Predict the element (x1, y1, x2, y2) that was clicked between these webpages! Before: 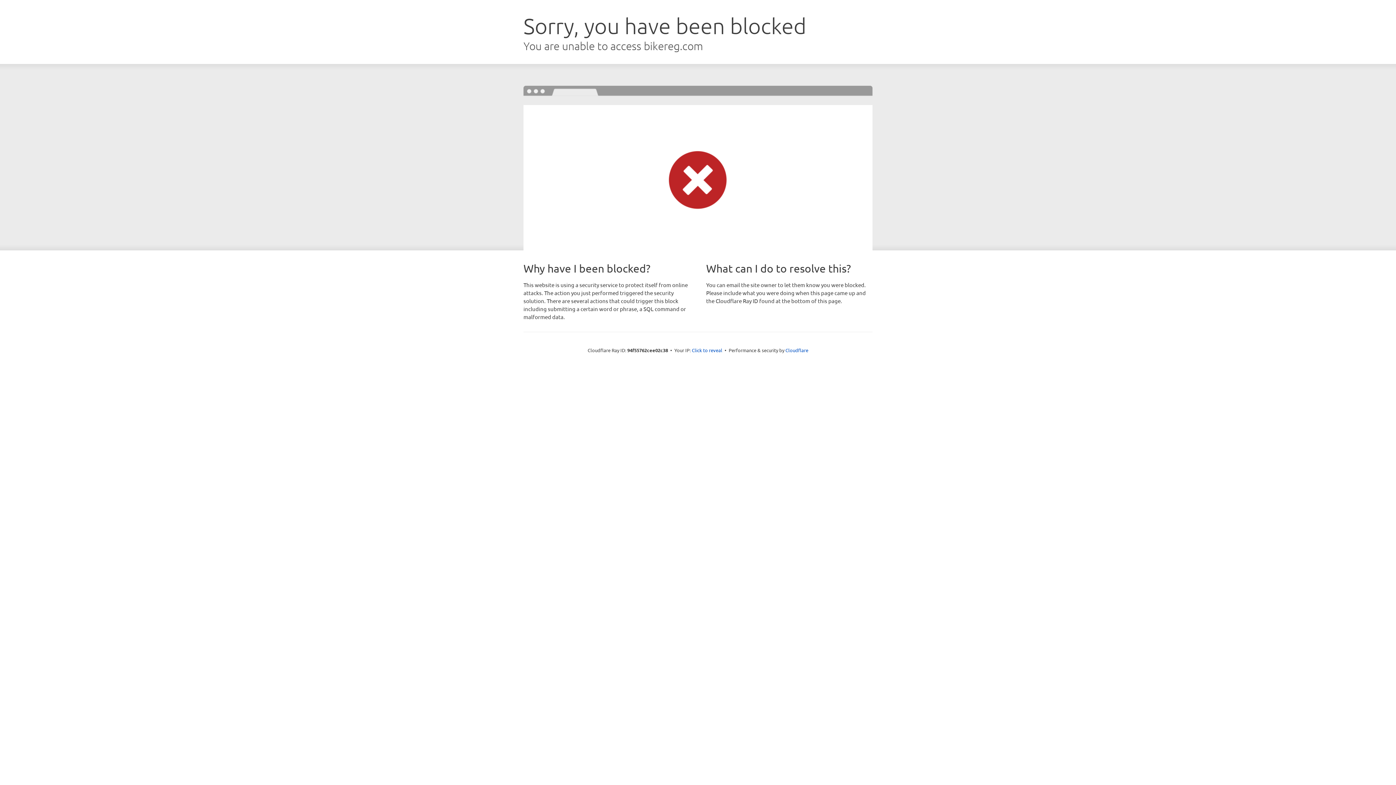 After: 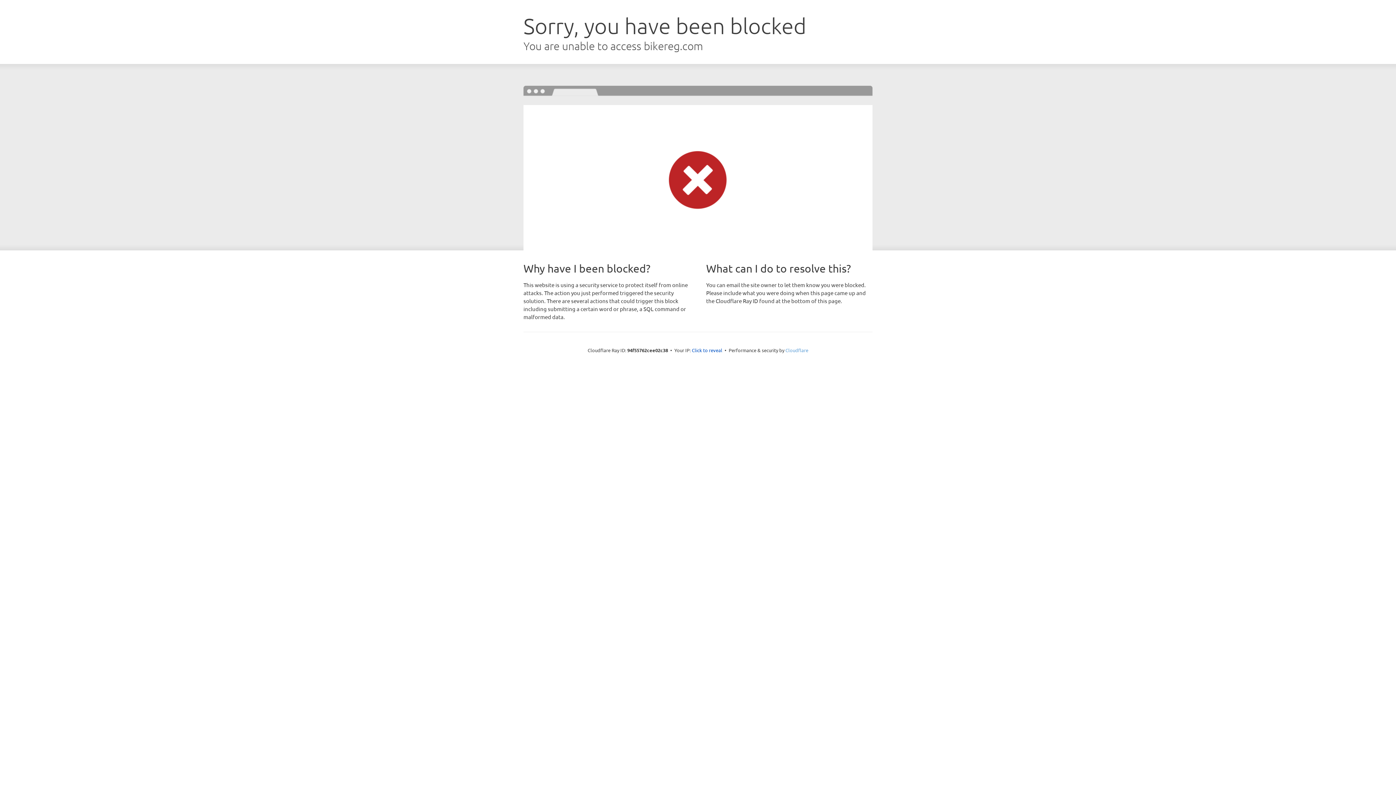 Action: bbox: (785, 347, 808, 353) label: Cloudflare